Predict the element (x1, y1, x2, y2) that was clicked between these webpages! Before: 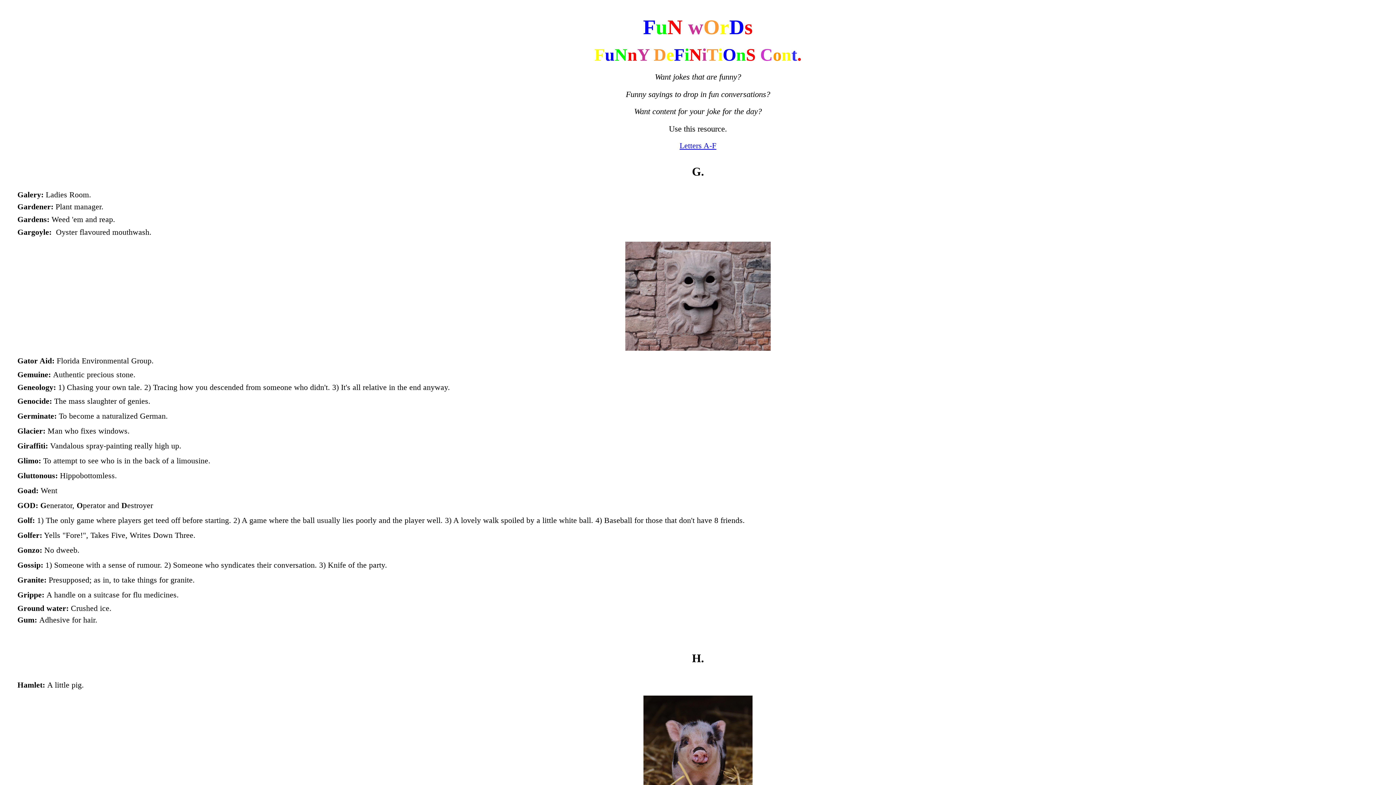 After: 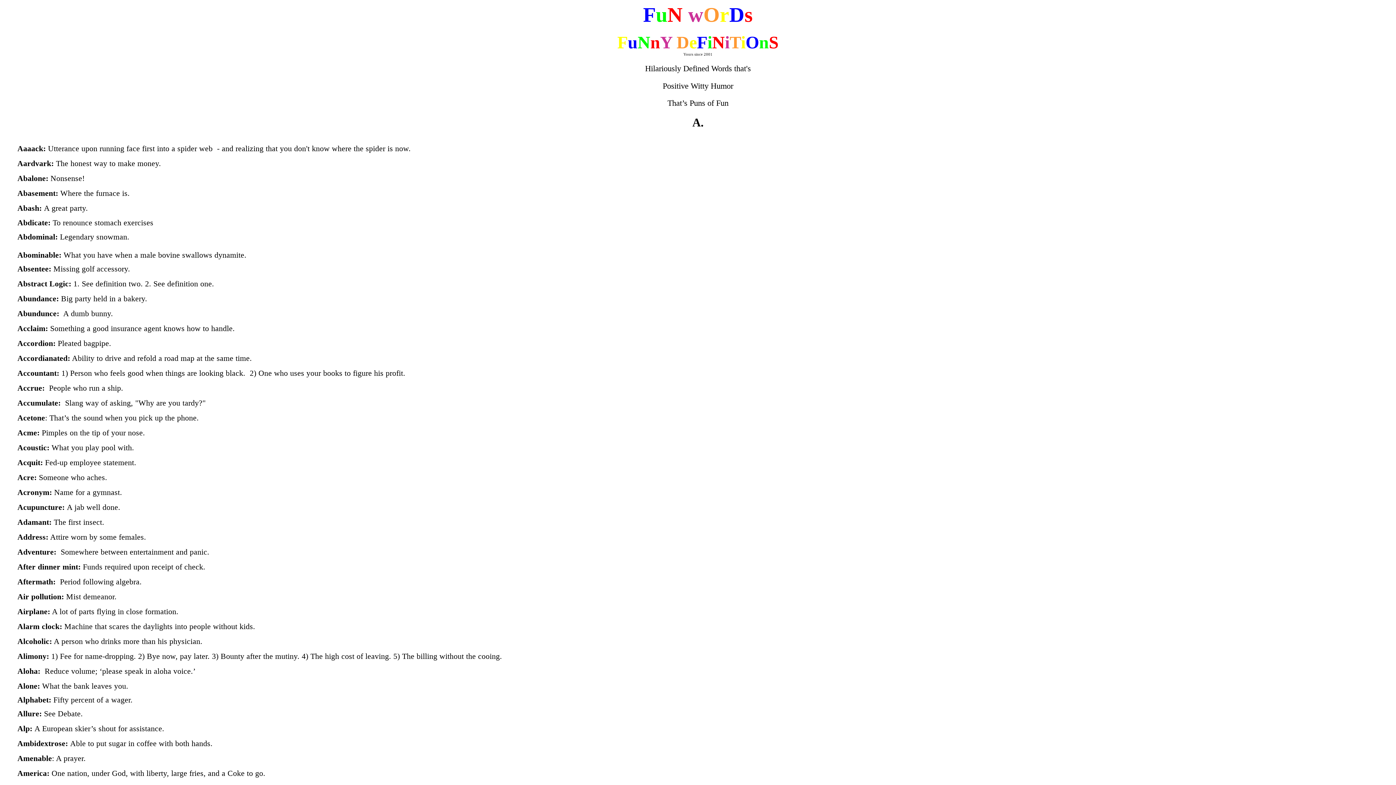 Action: label: Letters A-F bbox: (679, 142, 716, 149)